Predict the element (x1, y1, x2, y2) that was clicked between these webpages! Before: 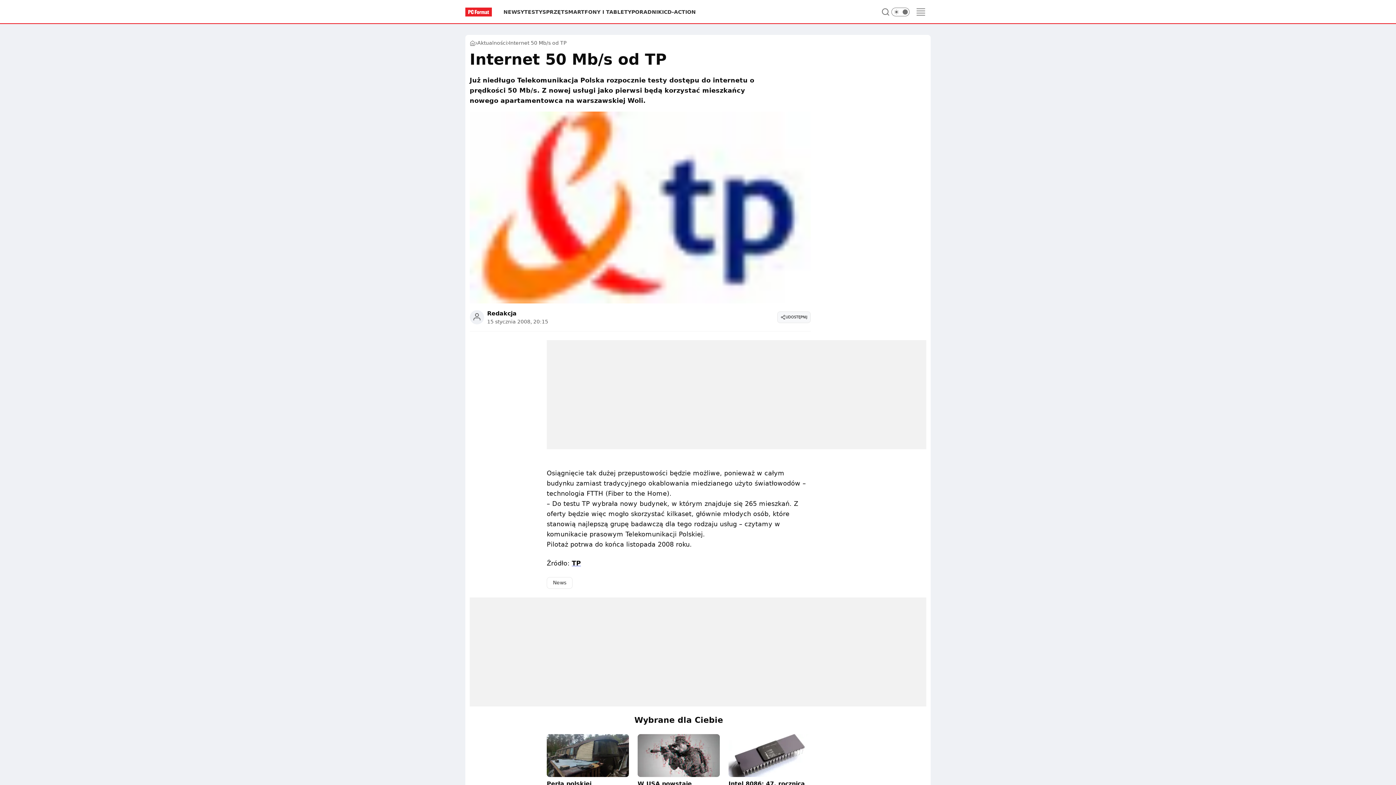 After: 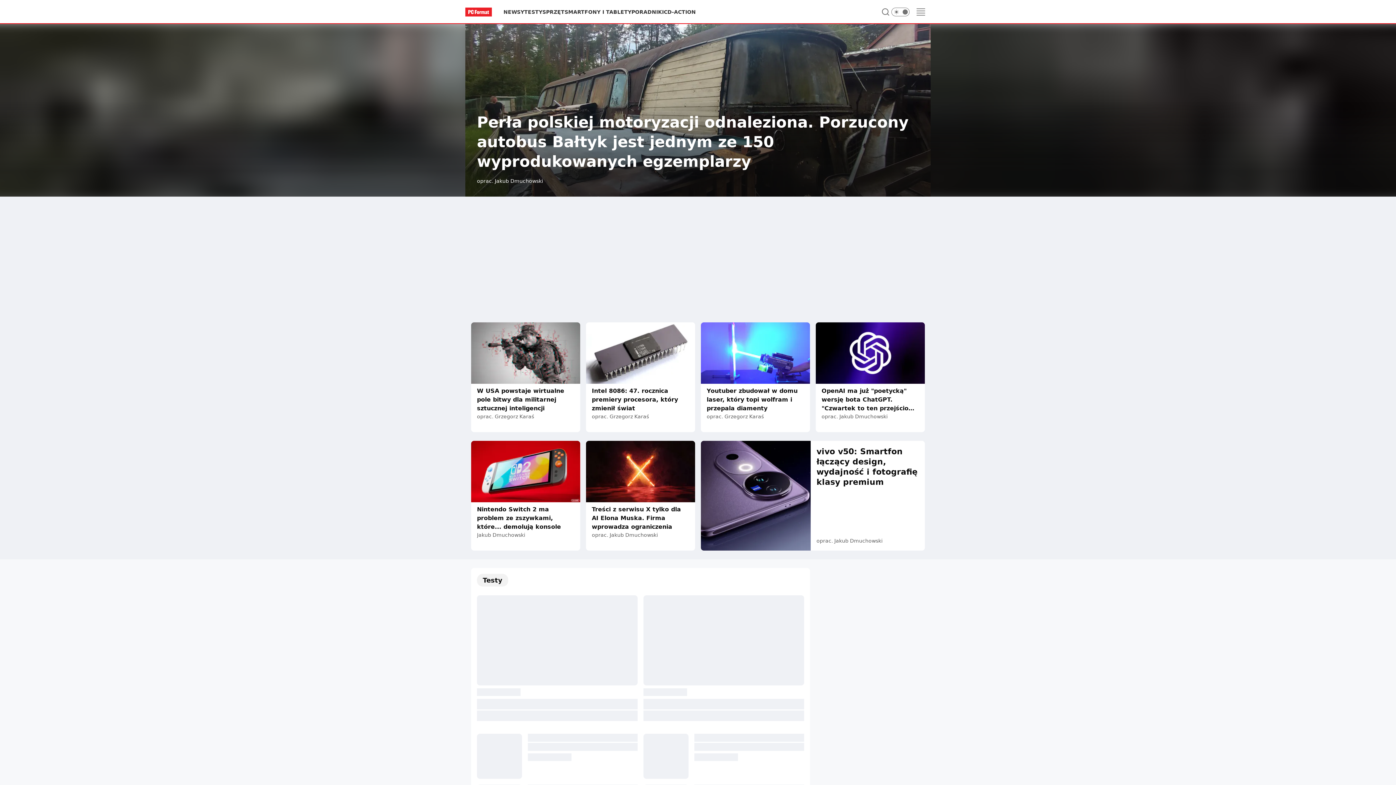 Action: bbox: (465, 8, 503, 15)